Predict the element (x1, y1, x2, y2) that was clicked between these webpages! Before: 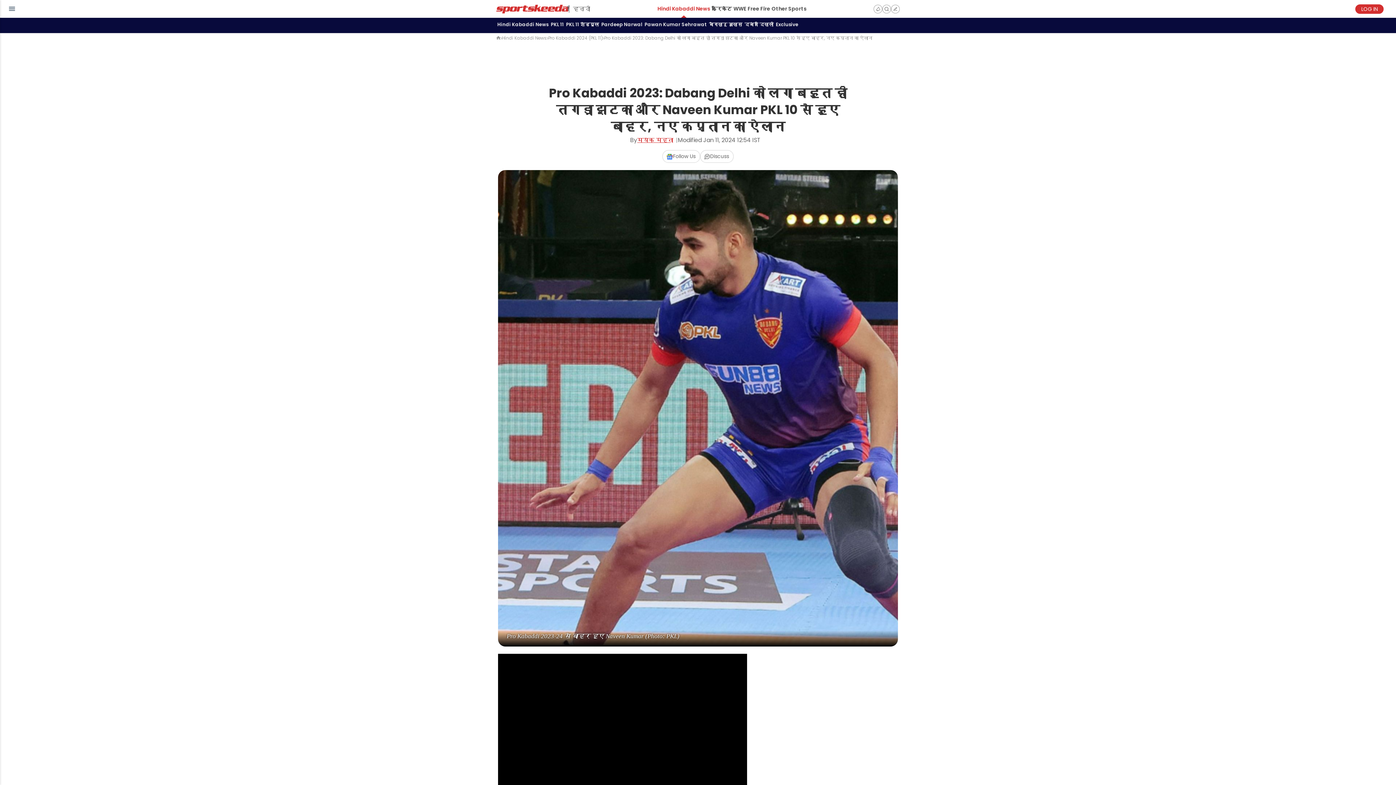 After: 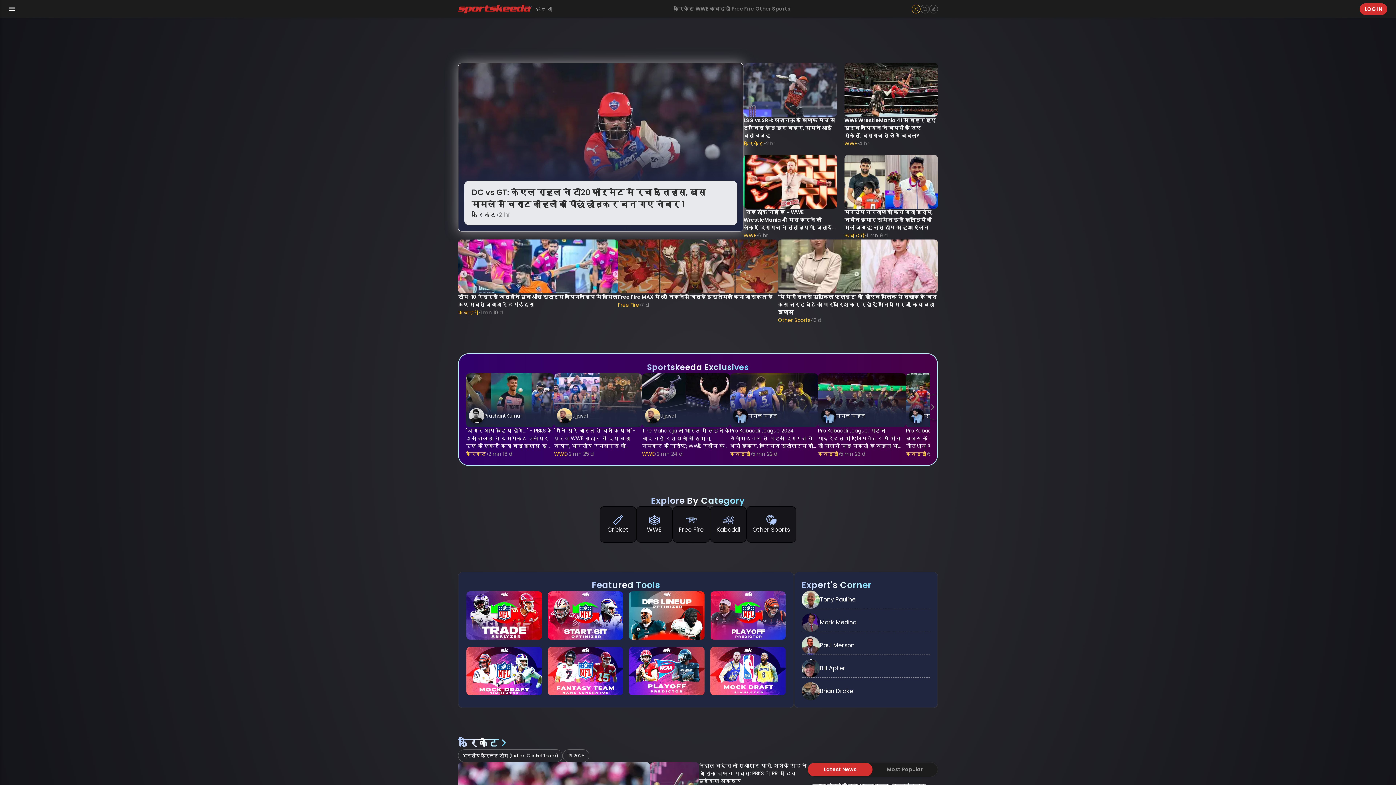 Action: bbox: (496, 4, 590, 13) label: हिन्दी